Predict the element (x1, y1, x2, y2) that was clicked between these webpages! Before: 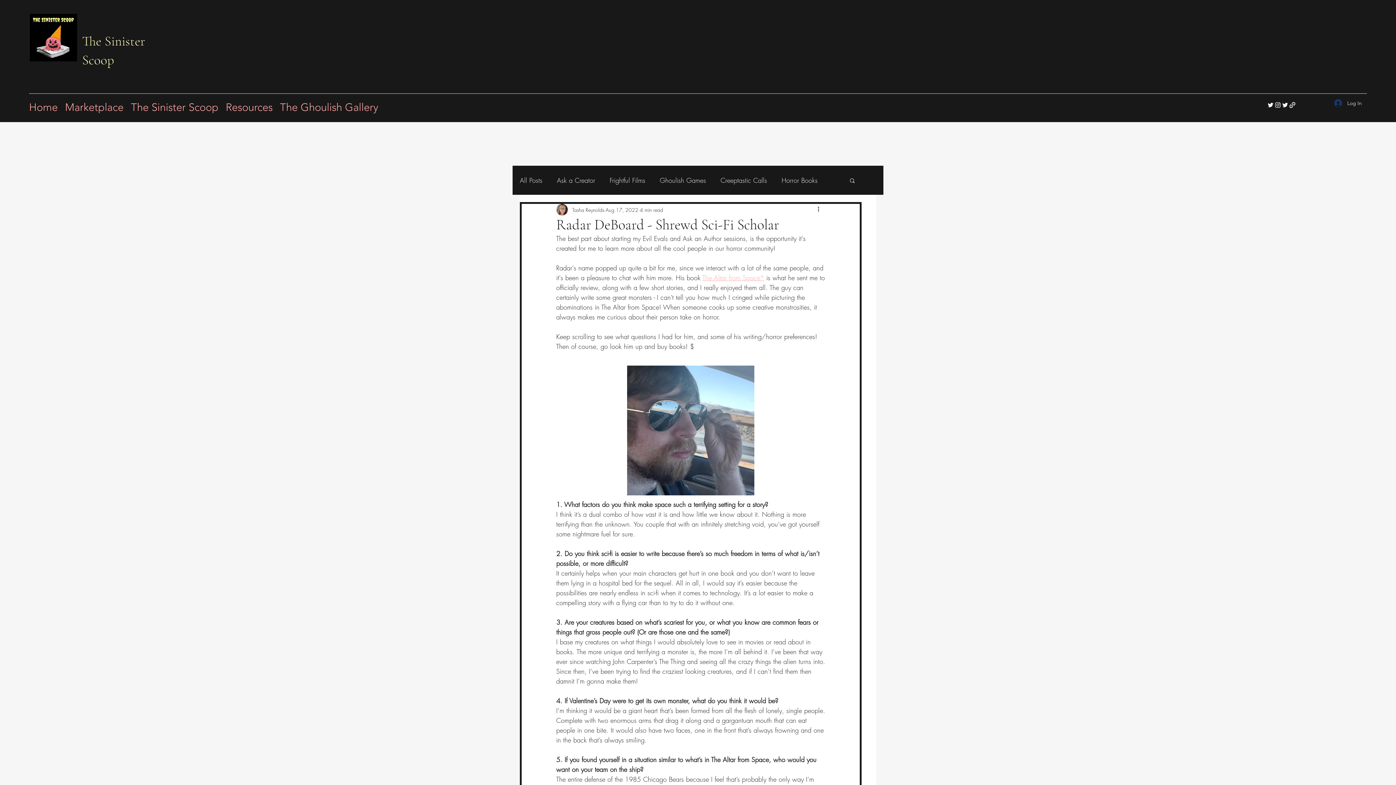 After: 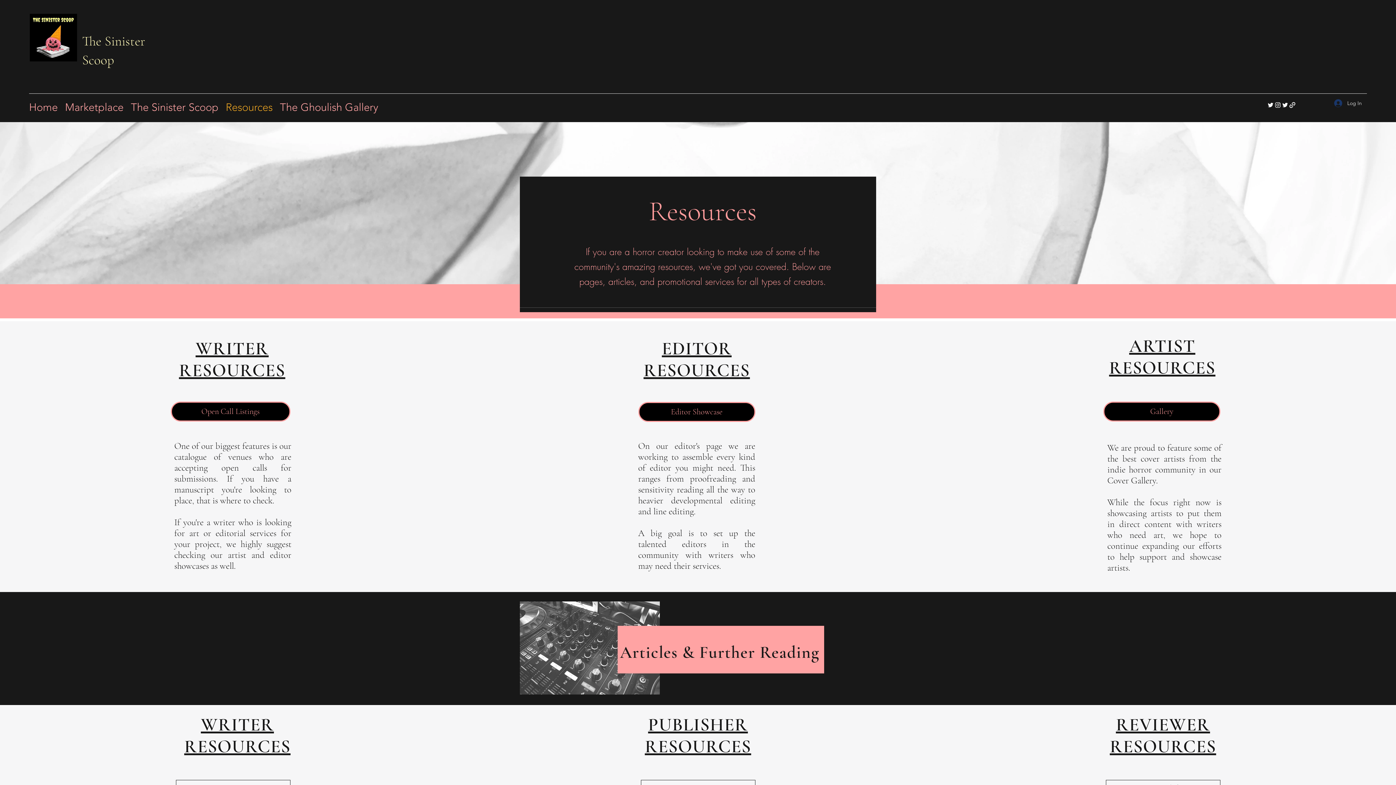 Action: bbox: (222, 97, 276, 108) label: Resources